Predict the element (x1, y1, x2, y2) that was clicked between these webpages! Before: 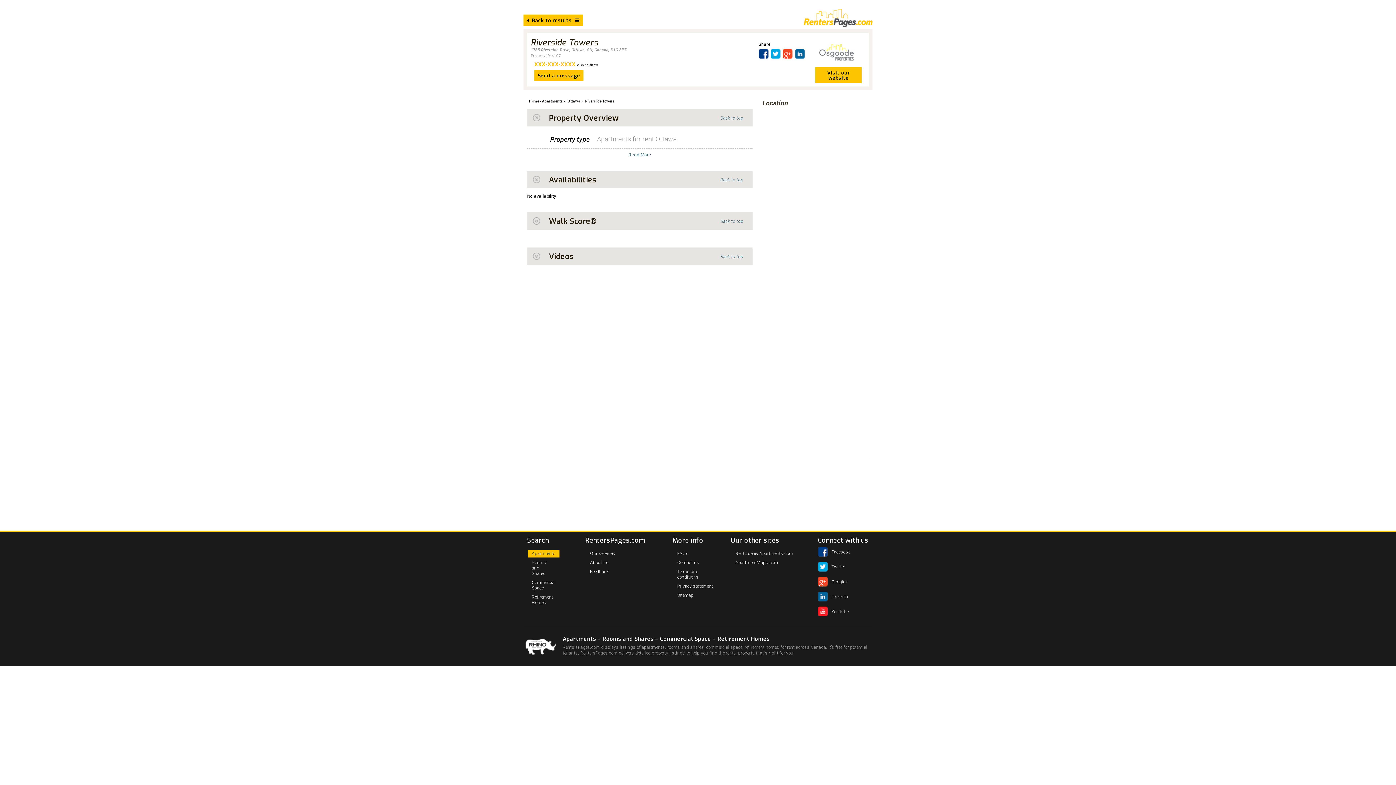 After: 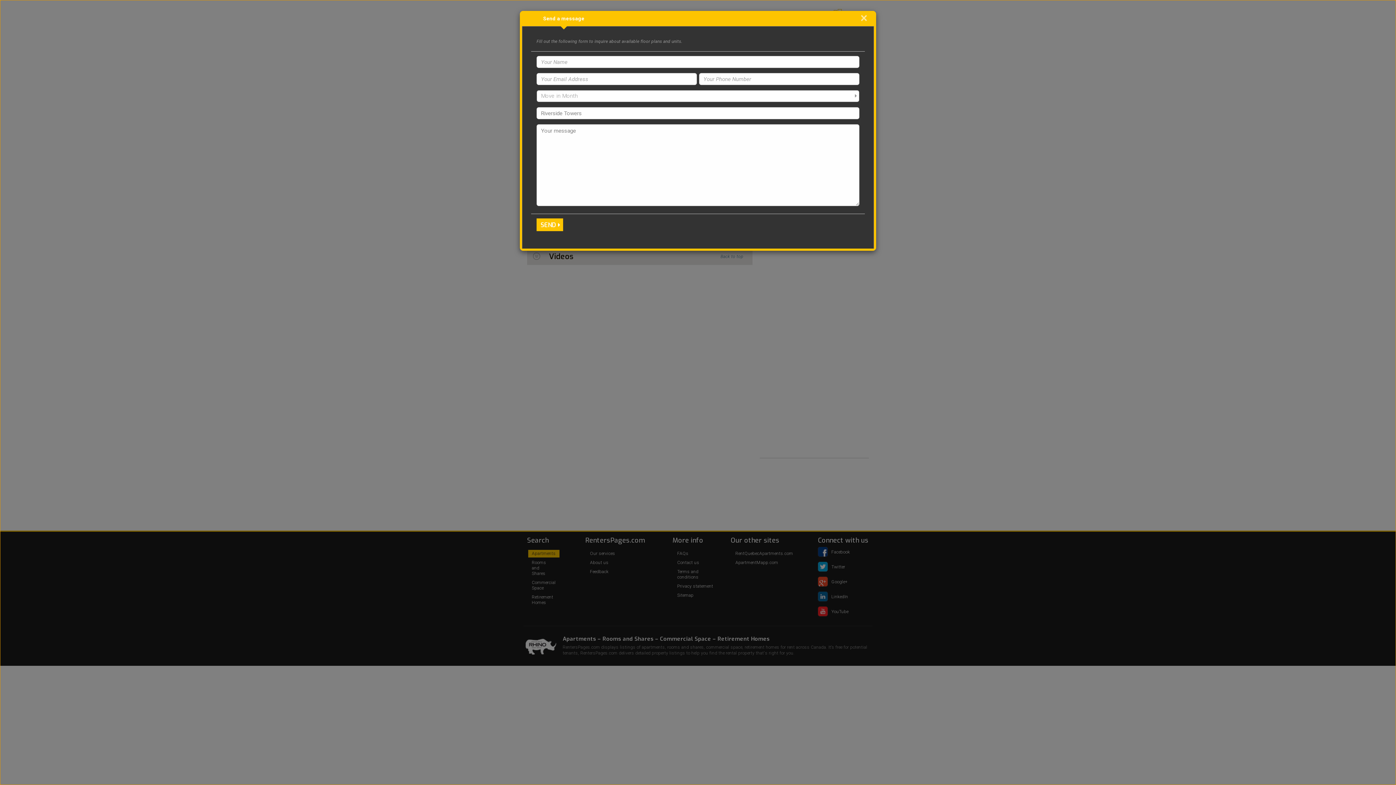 Action: bbox: (534, 70, 583, 81) label: Send a message